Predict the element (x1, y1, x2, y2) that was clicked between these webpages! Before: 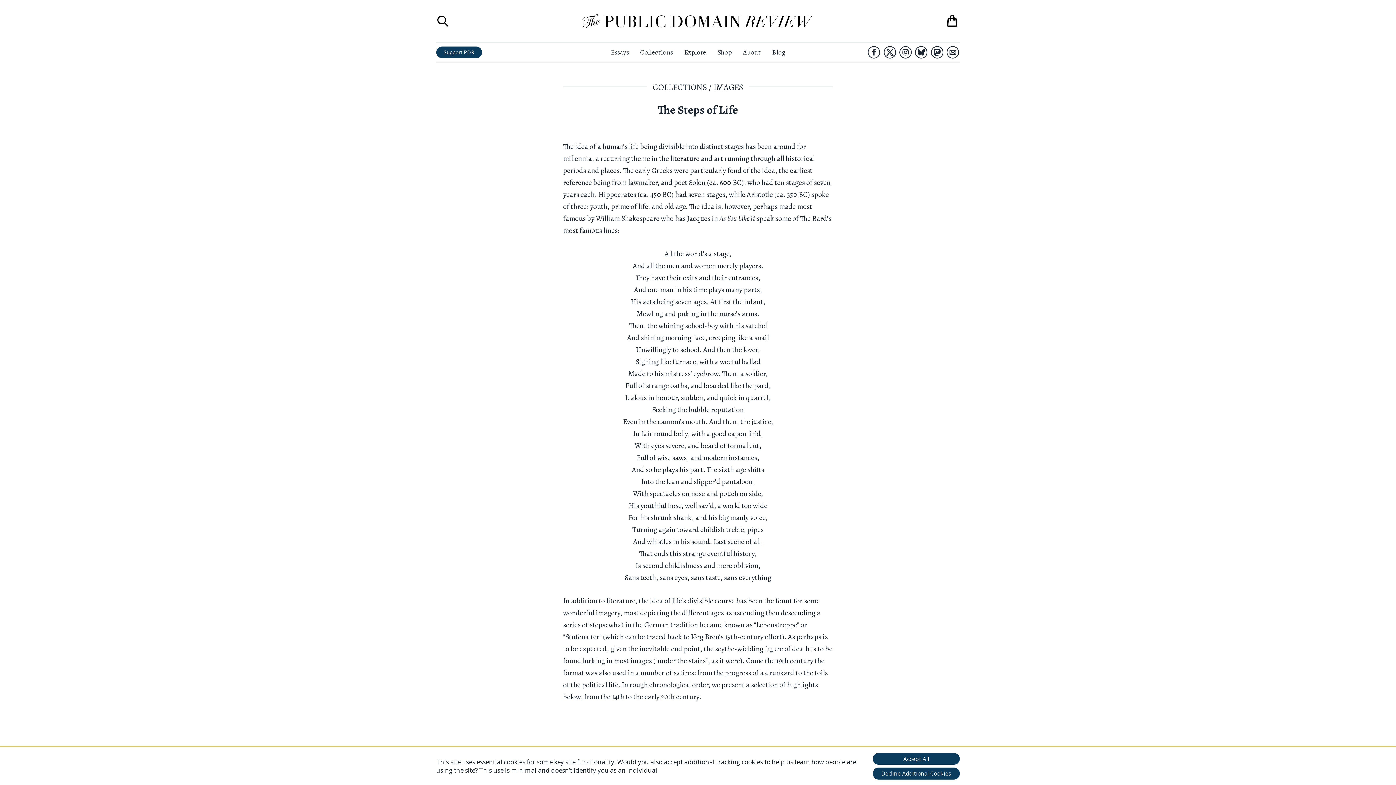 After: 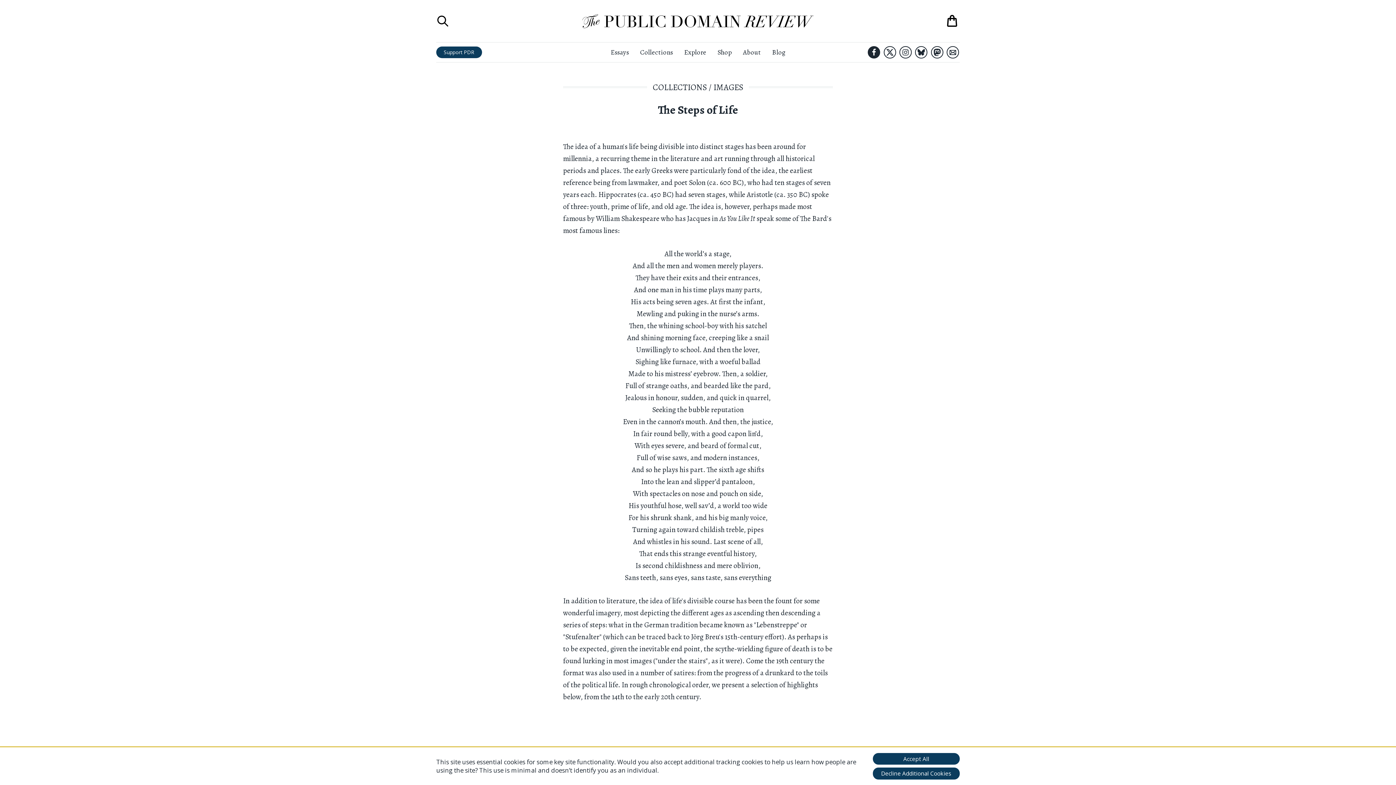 Action: label: Facebook bbox: (868, 46, 880, 58)